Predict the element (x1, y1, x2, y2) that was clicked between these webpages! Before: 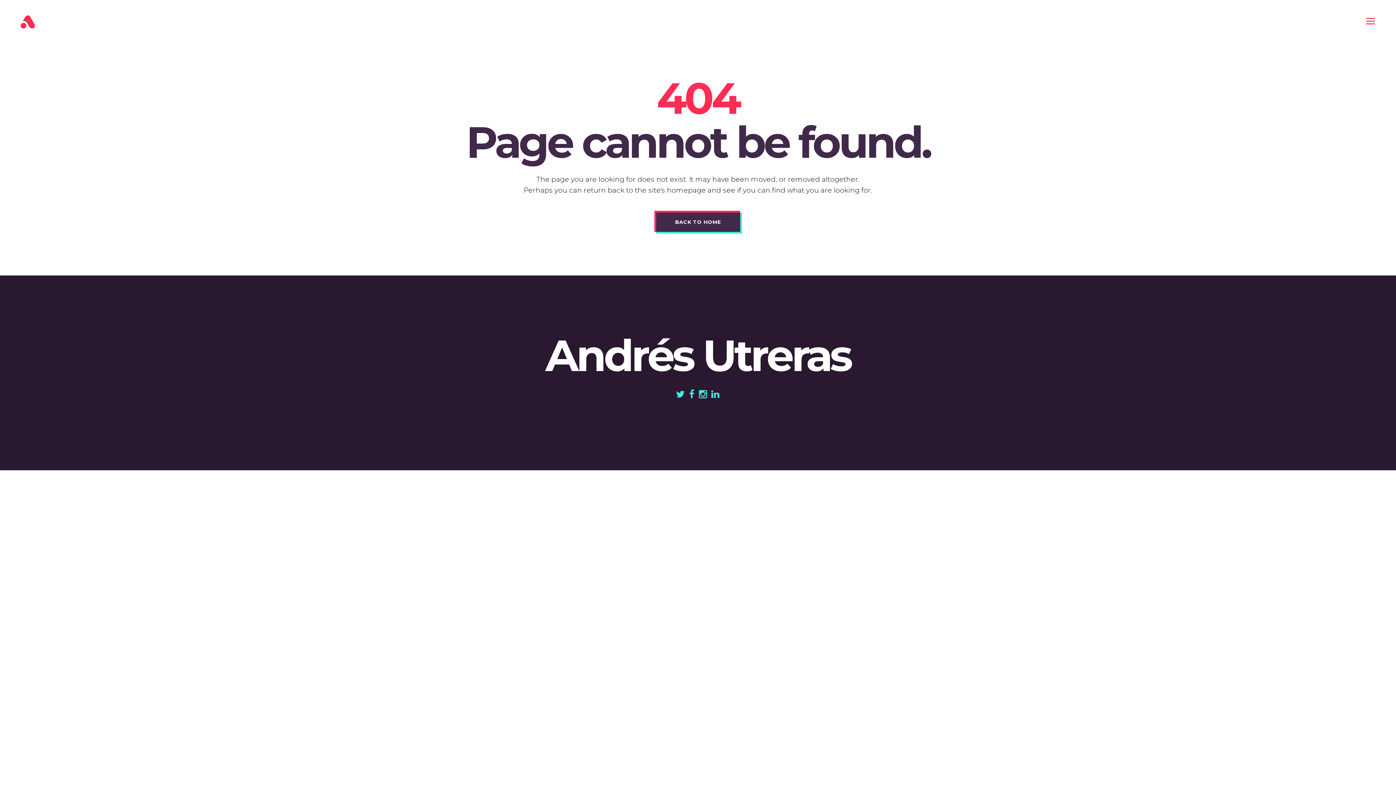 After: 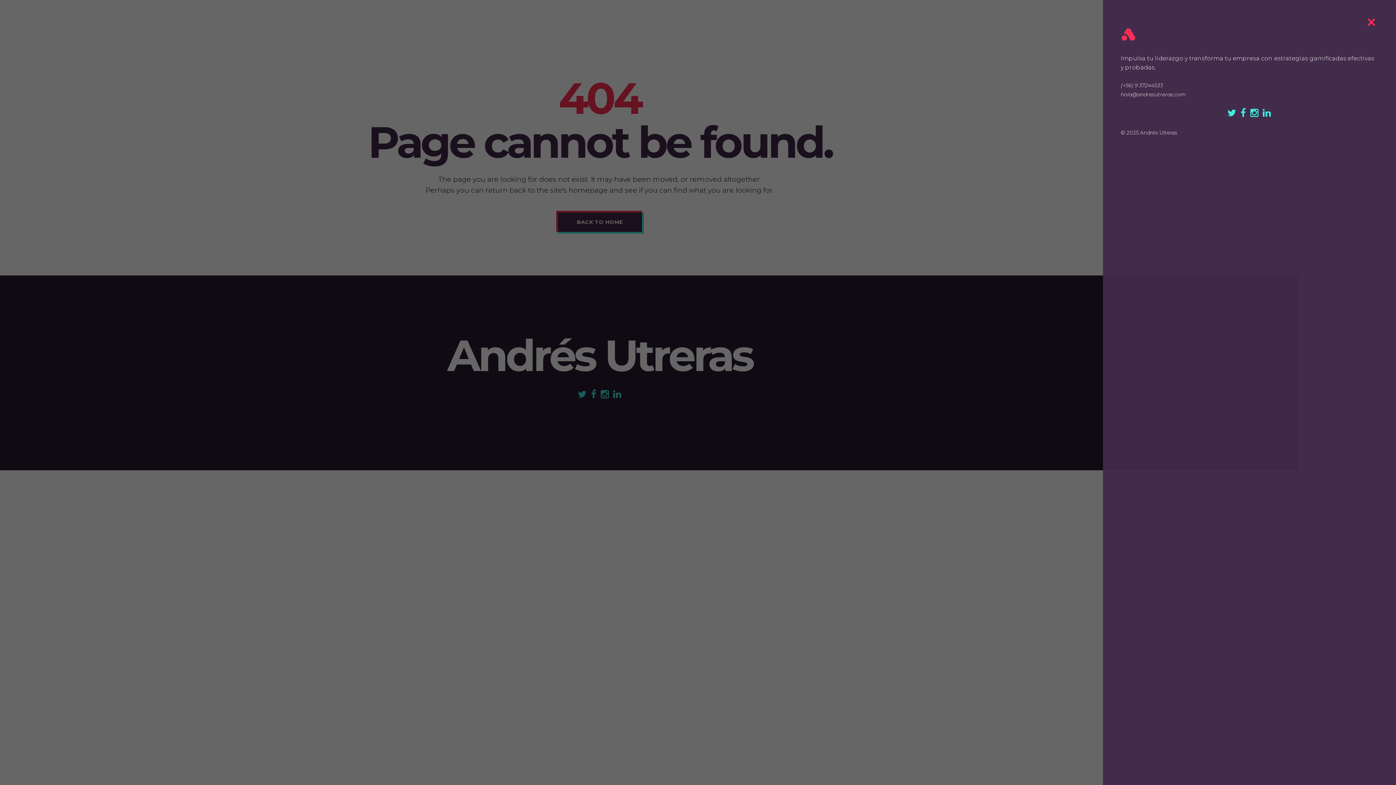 Action: bbox: (1363, 14, 1378, 29)